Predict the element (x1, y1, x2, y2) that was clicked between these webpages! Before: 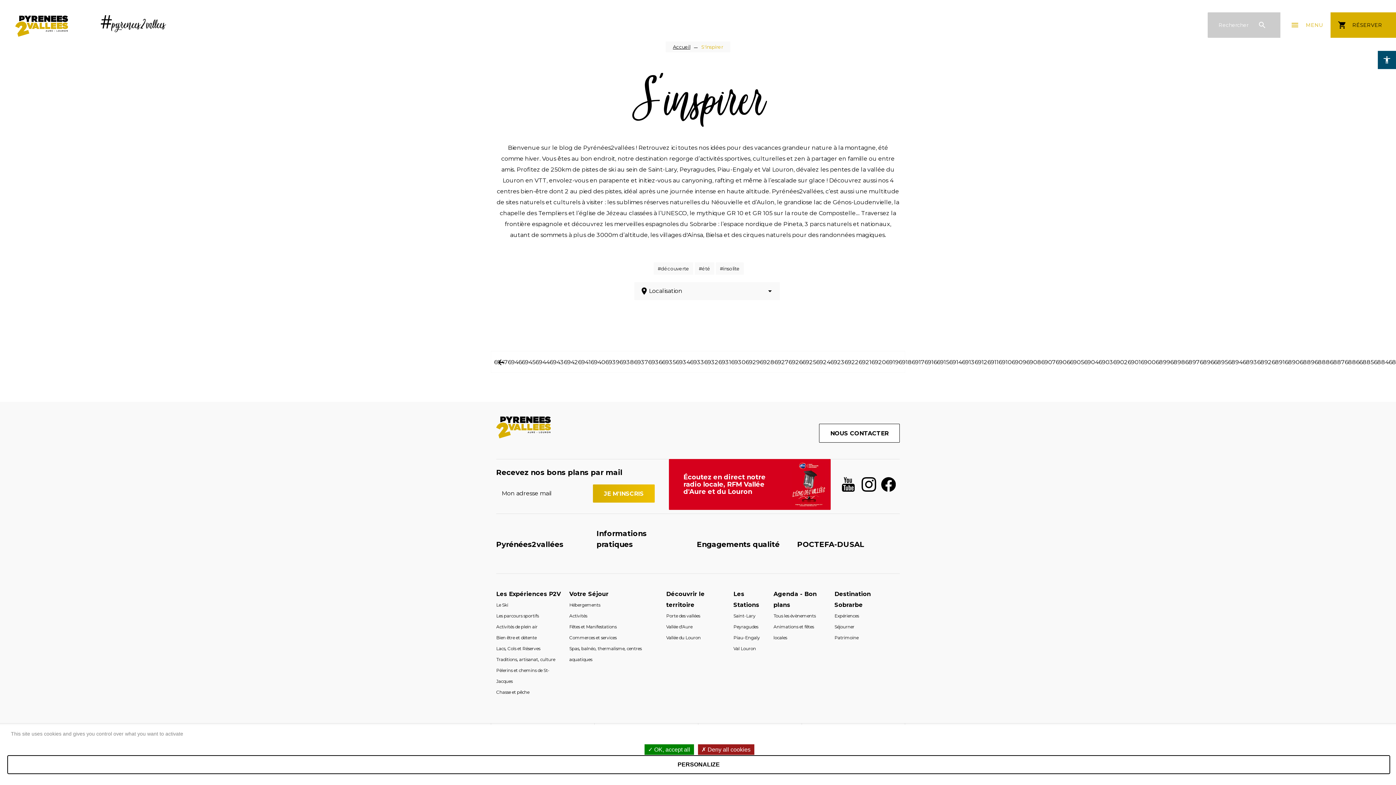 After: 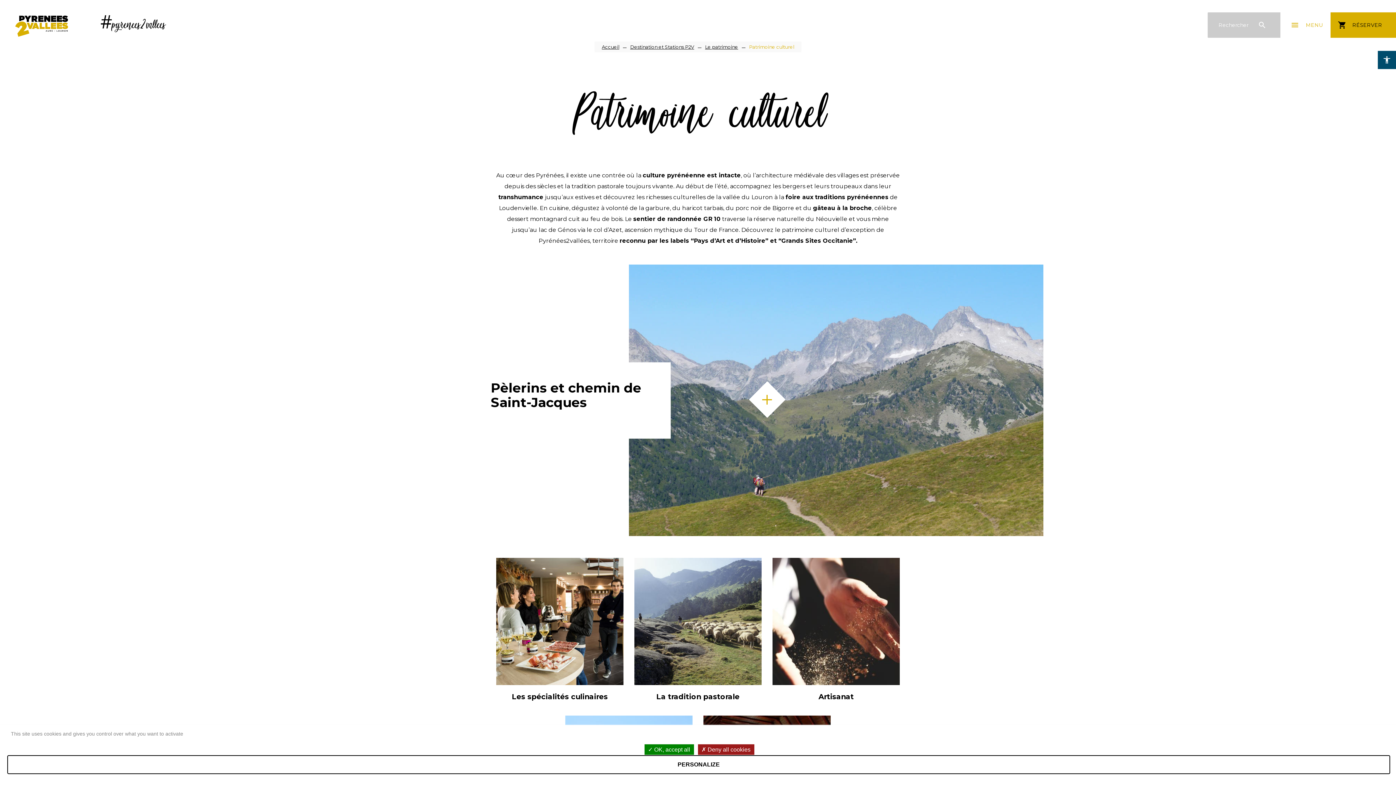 Action: label: Traditions, artisanat, culture bbox: (496, 654, 555, 665)